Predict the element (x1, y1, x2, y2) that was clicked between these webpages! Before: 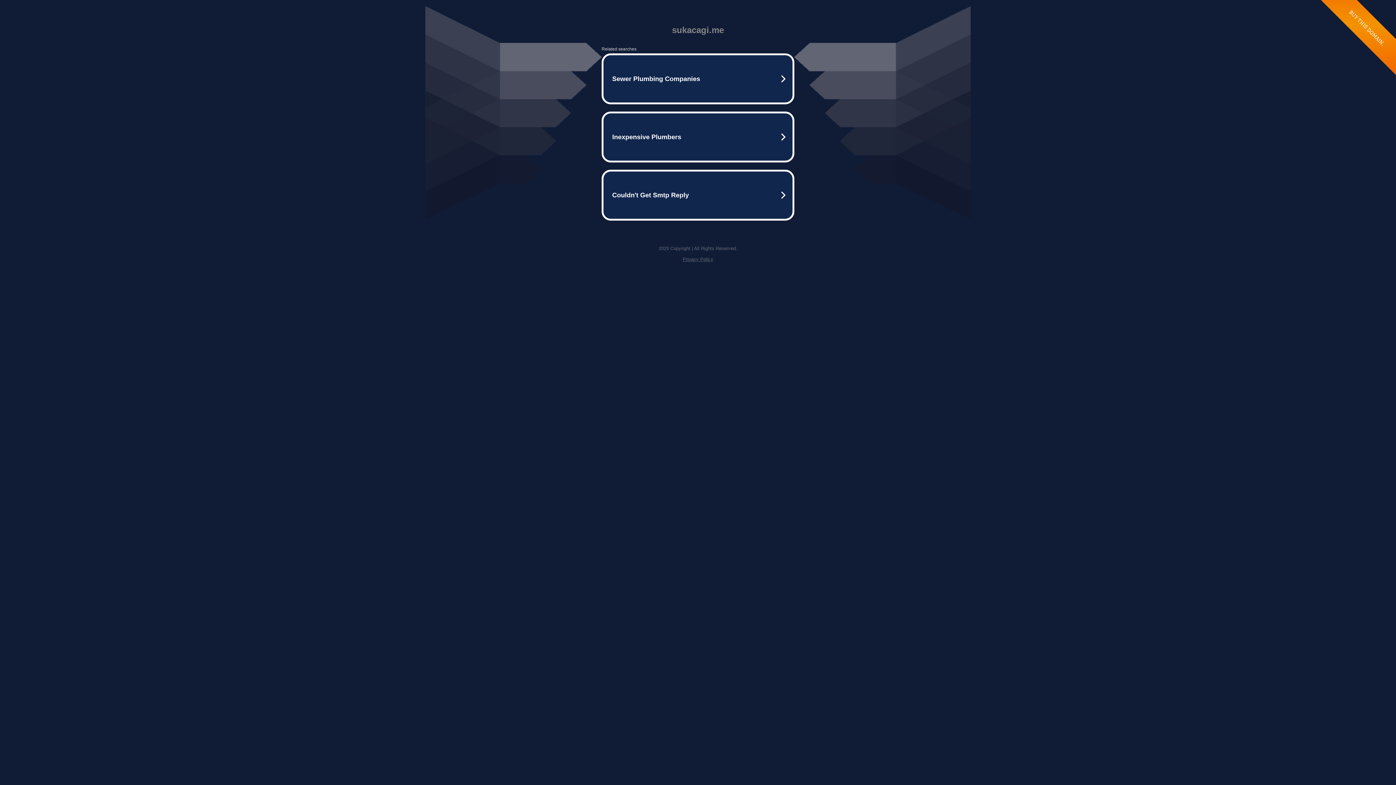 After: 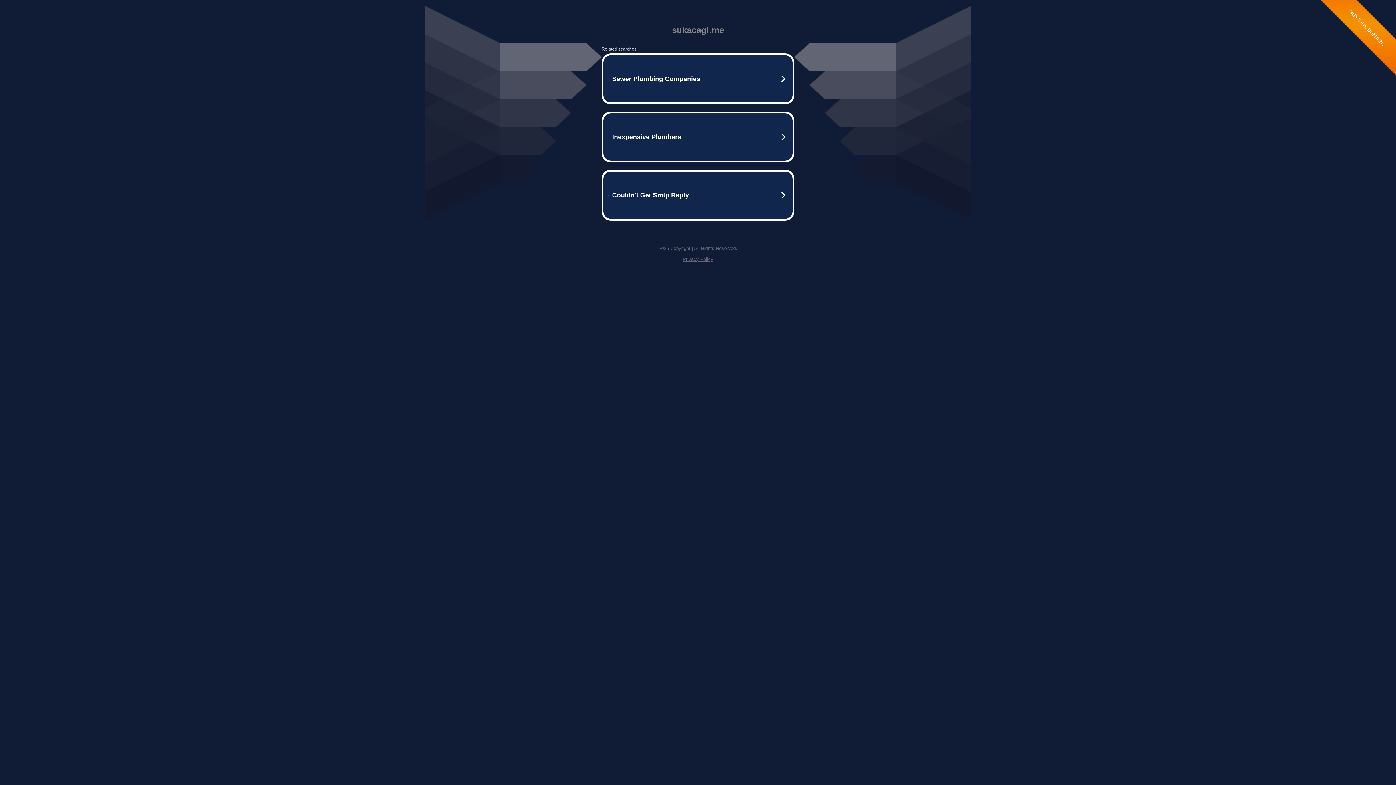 Action: label: Privacy Policy bbox: (682, 256, 713, 262)